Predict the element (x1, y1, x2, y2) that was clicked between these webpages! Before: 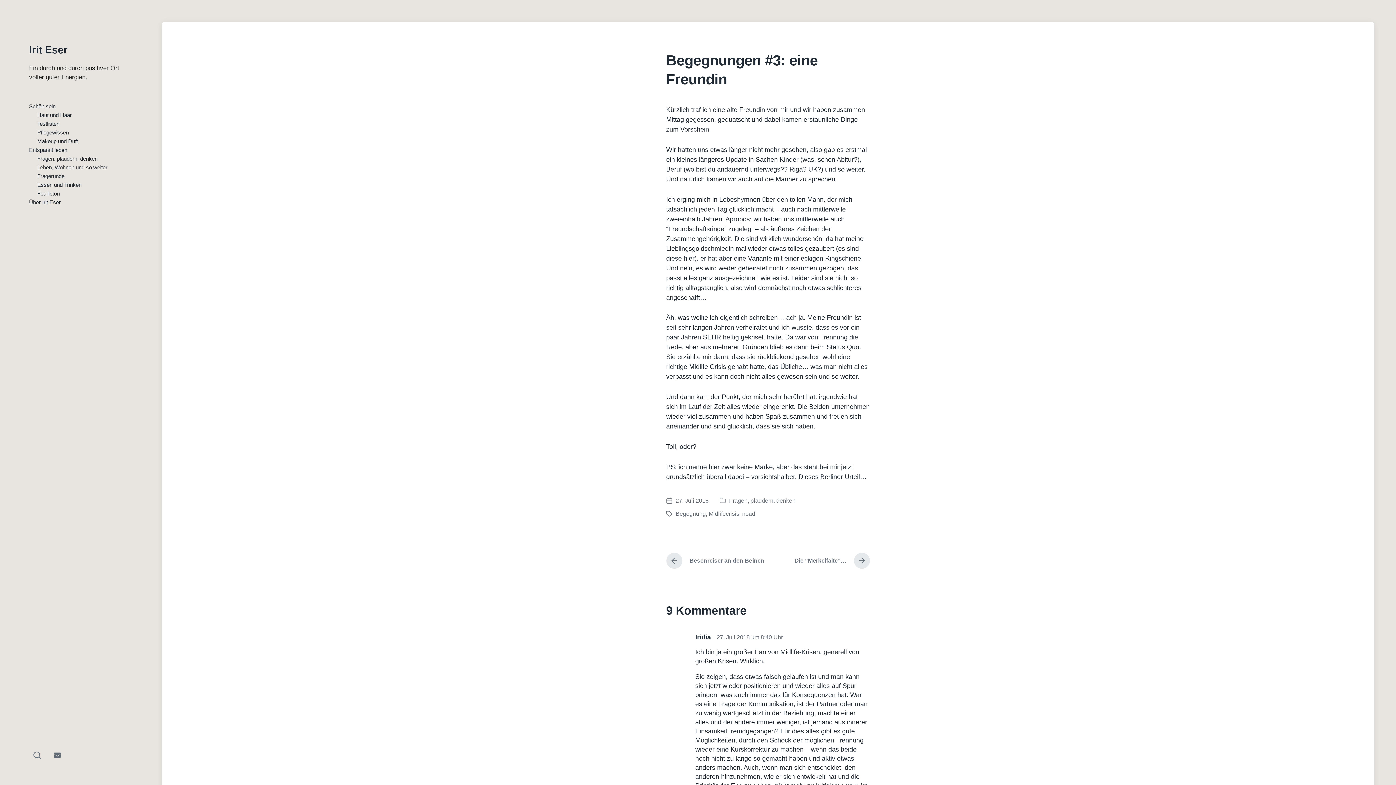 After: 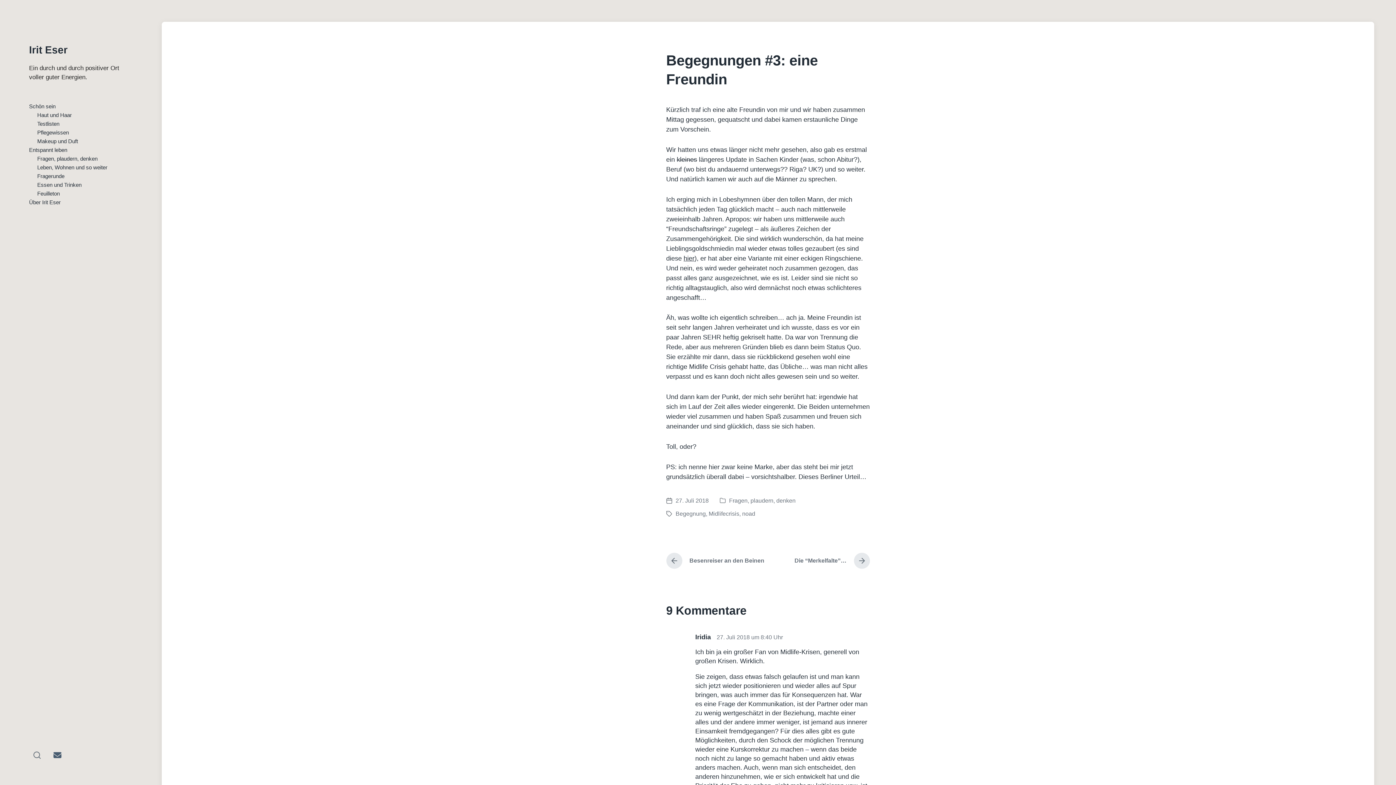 Action: label: Mail bbox: (49, 747, 65, 763)